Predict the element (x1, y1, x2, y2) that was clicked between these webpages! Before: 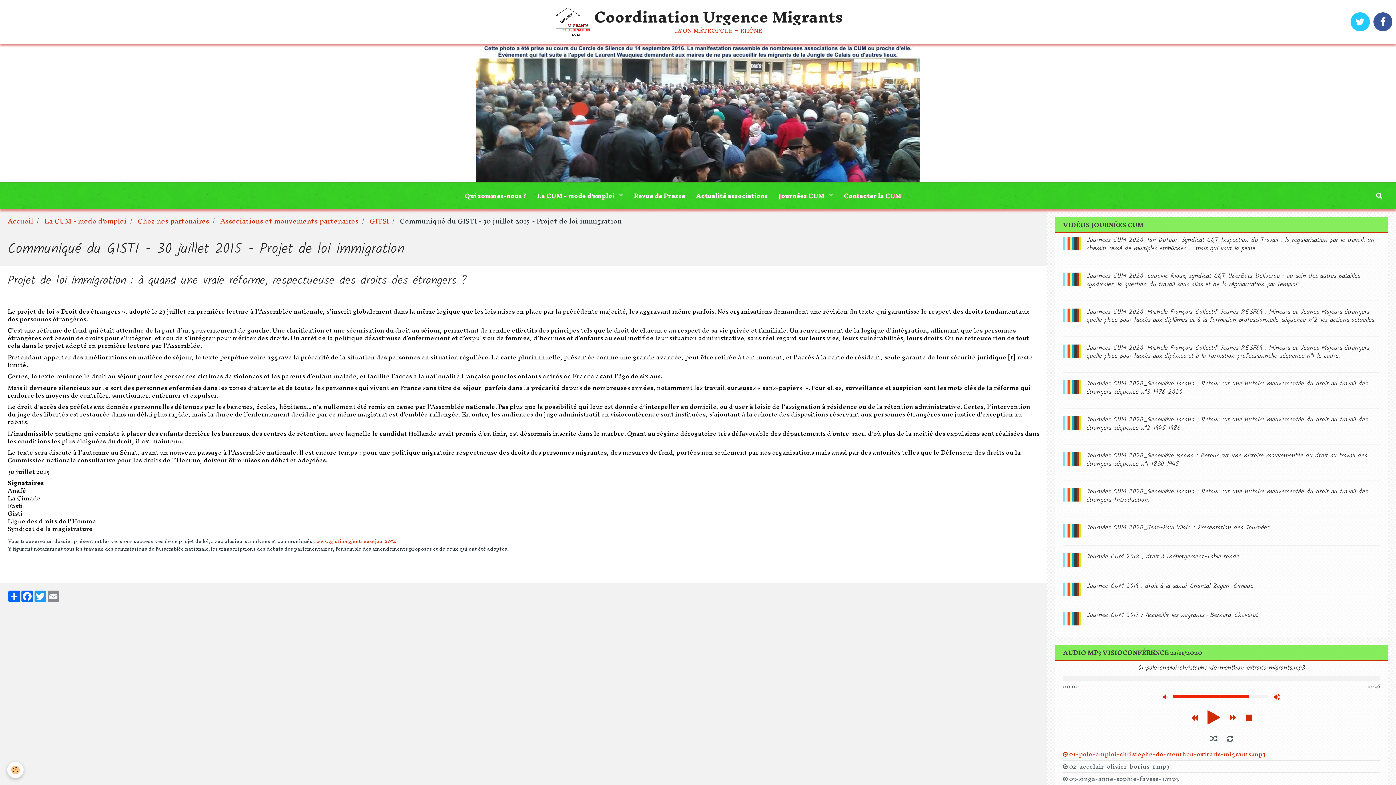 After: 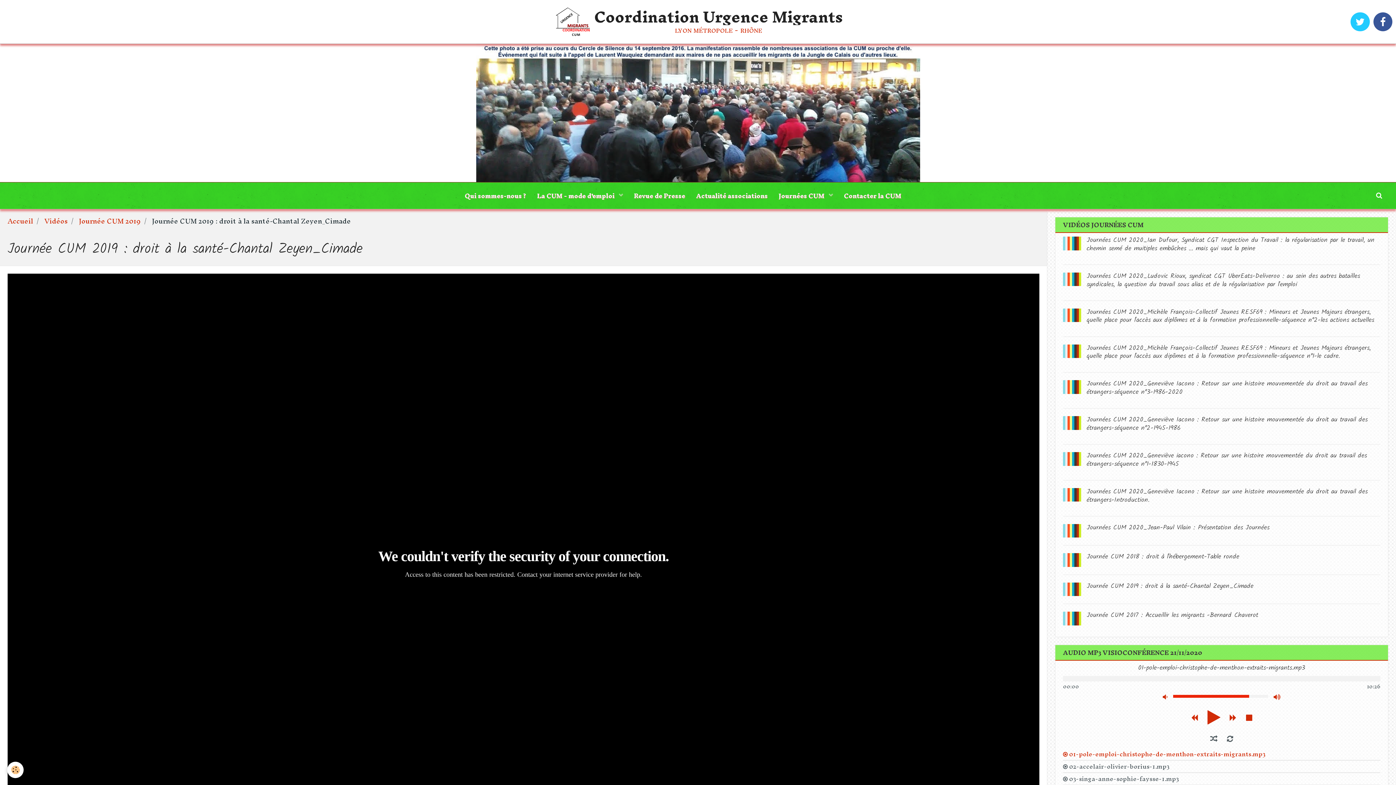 Action: bbox: (1063, 582, 1081, 596)